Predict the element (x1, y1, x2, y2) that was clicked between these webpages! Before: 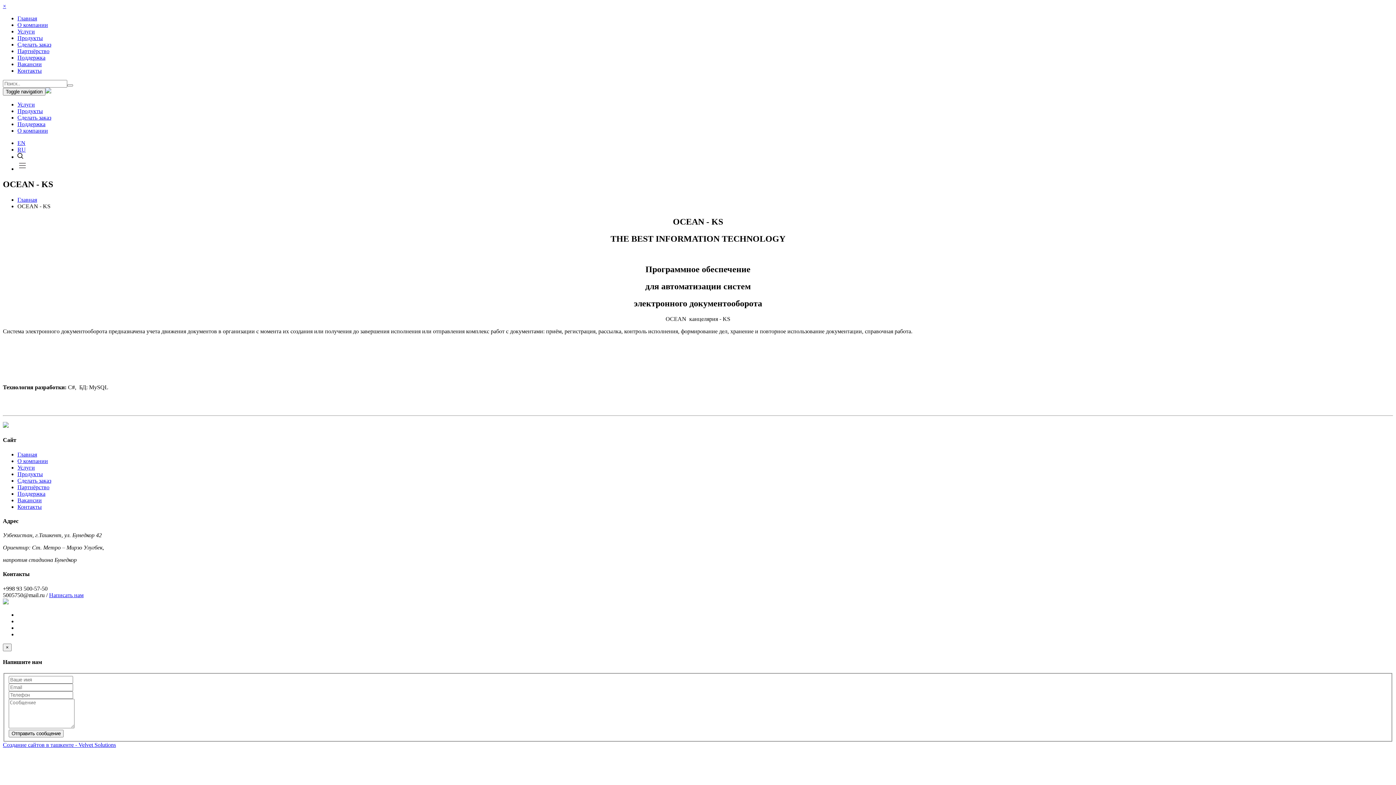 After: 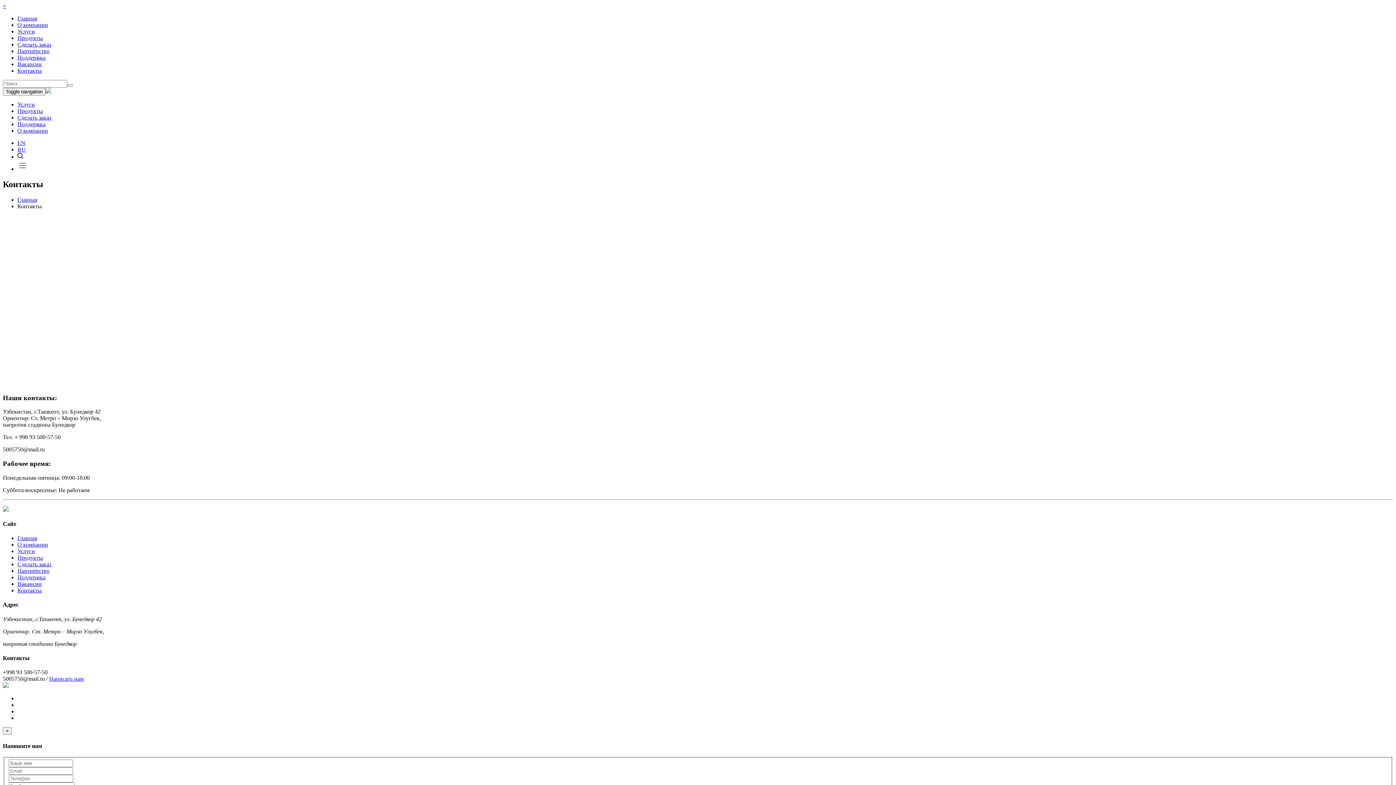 Action: bbox: (17, 67, 41, 73) label: Контакты